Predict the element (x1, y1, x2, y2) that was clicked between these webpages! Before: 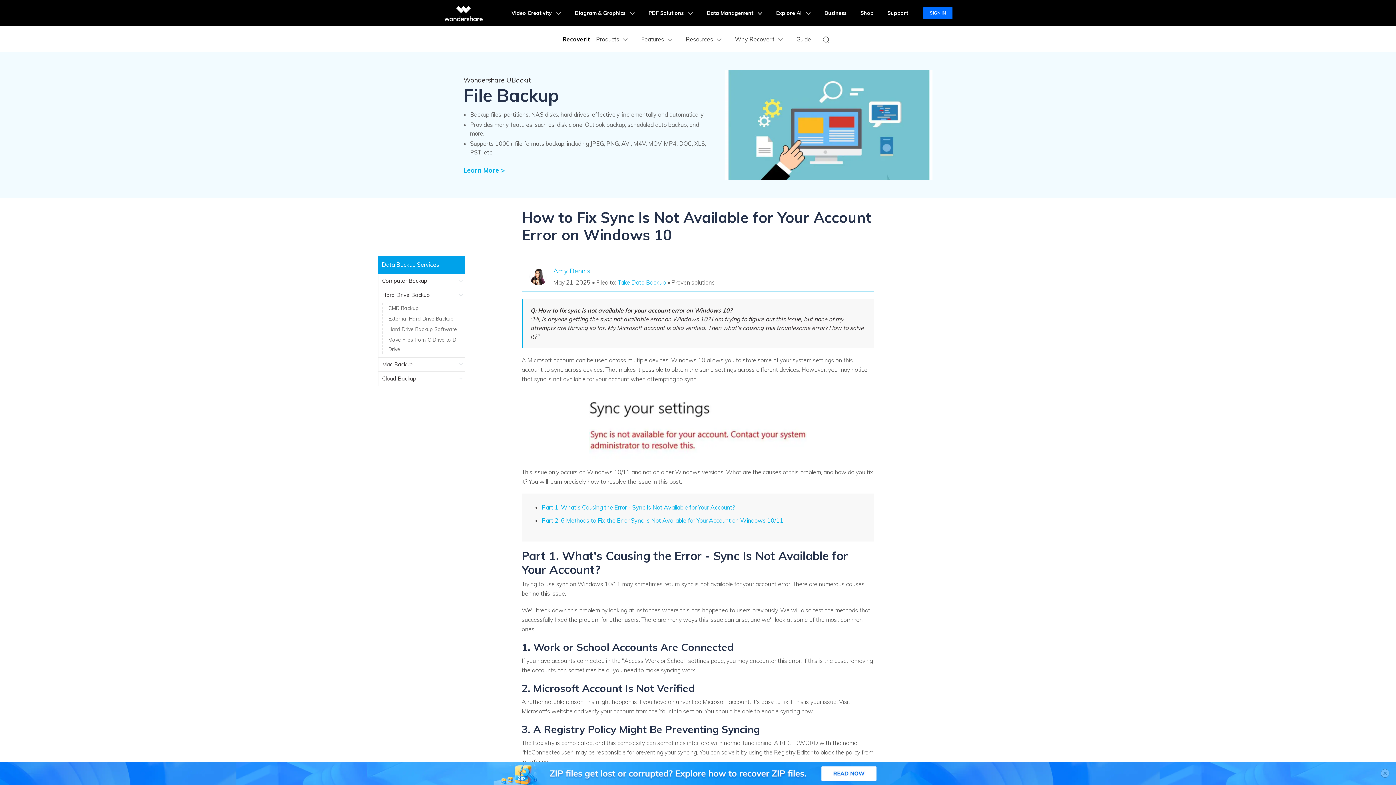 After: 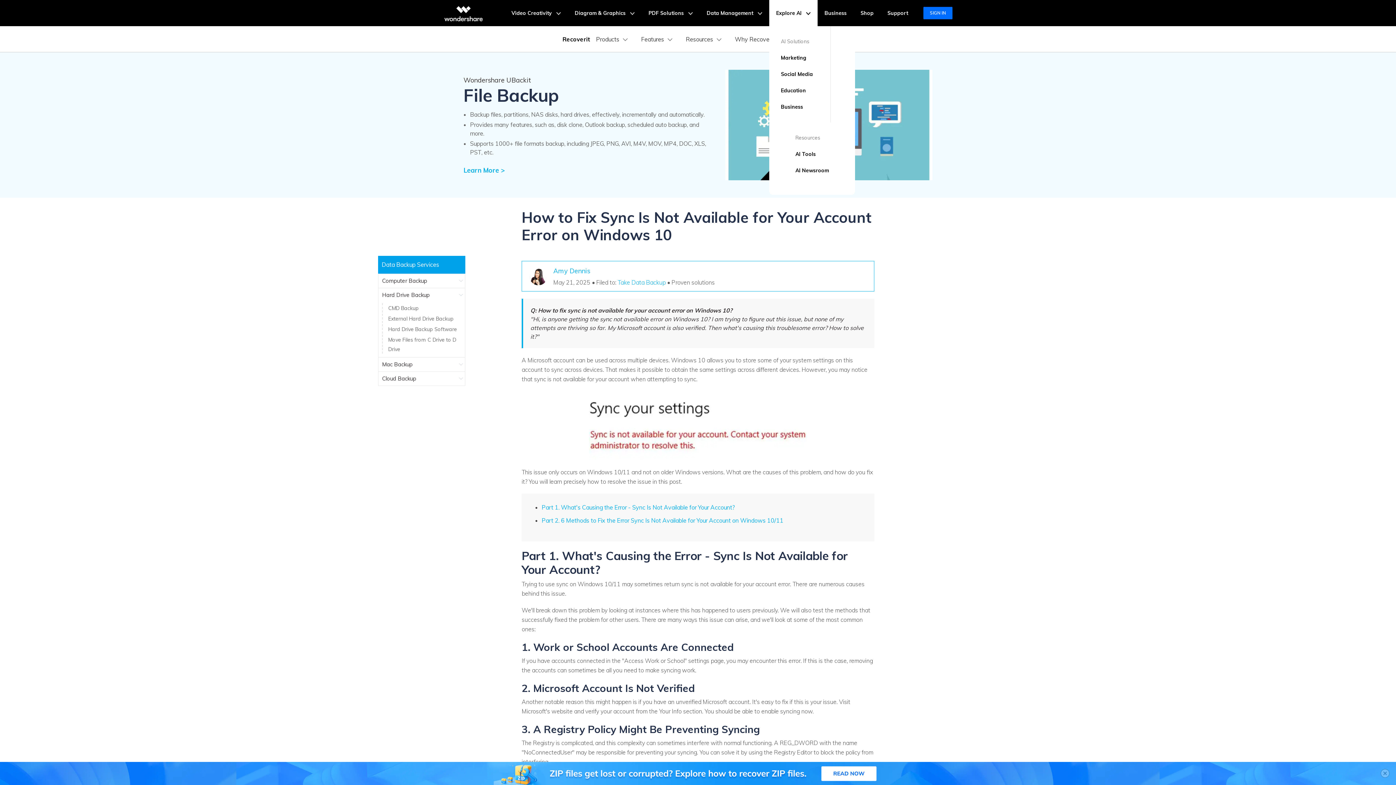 Action: bbox: (770, 0, 816, 26) label: Explore AI 